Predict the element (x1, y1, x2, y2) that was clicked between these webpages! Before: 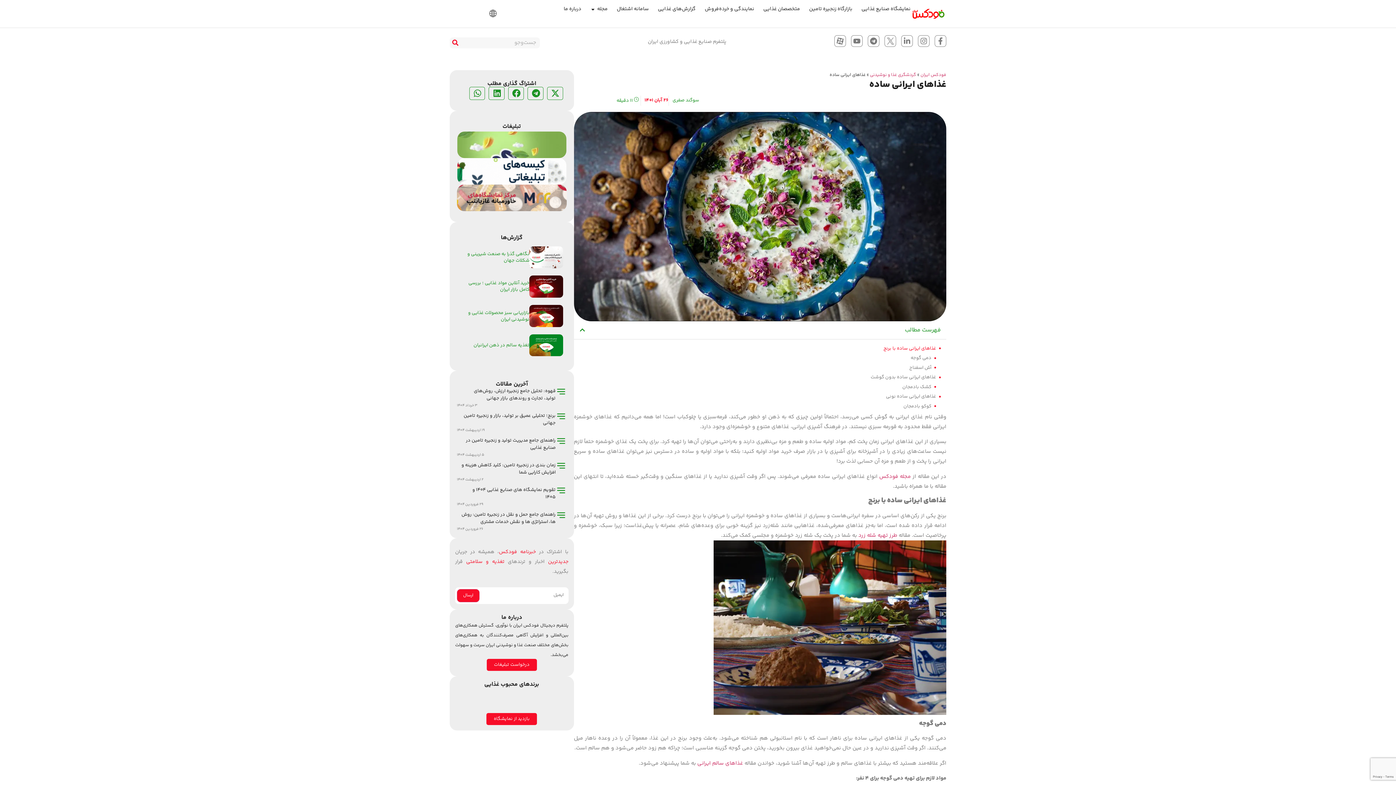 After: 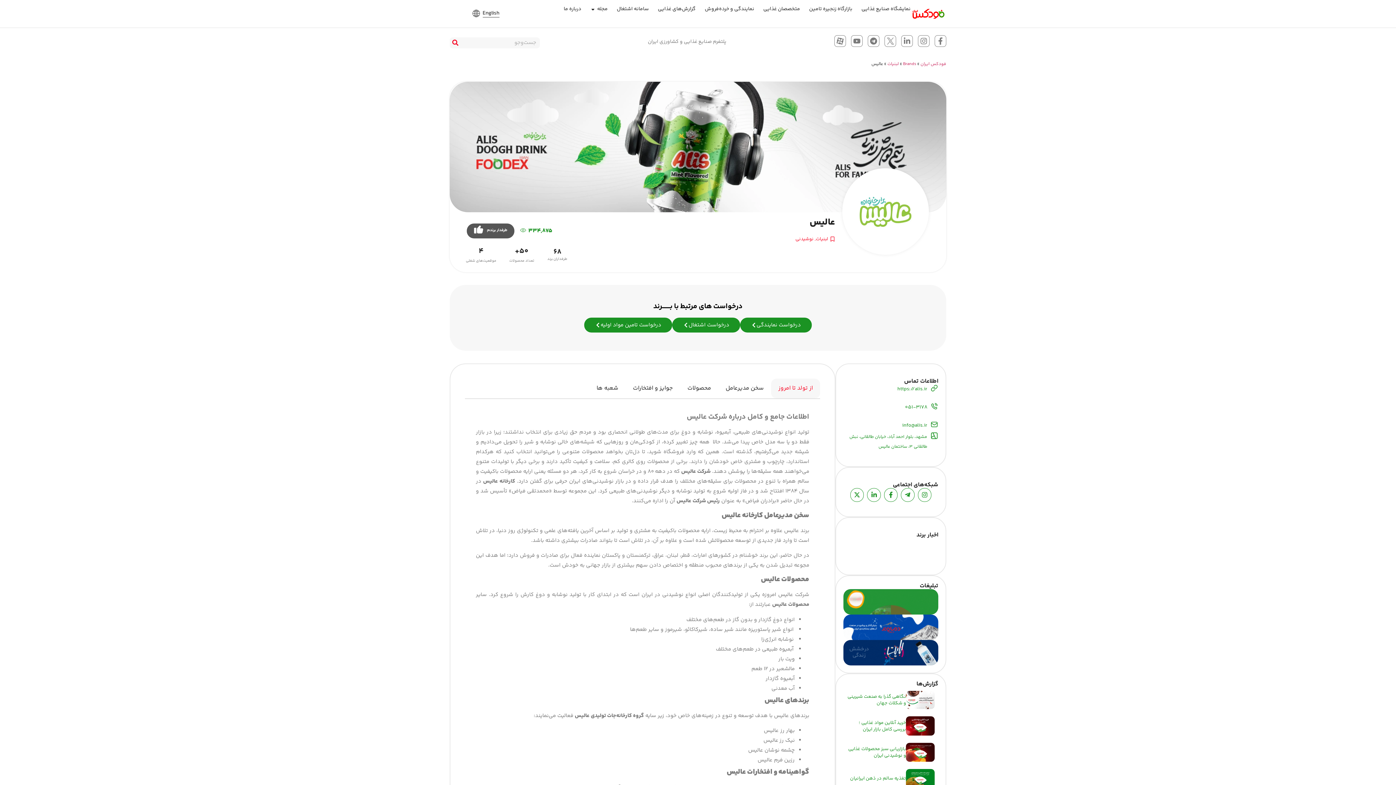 Action: bbox: (457, 131, 566, 158)